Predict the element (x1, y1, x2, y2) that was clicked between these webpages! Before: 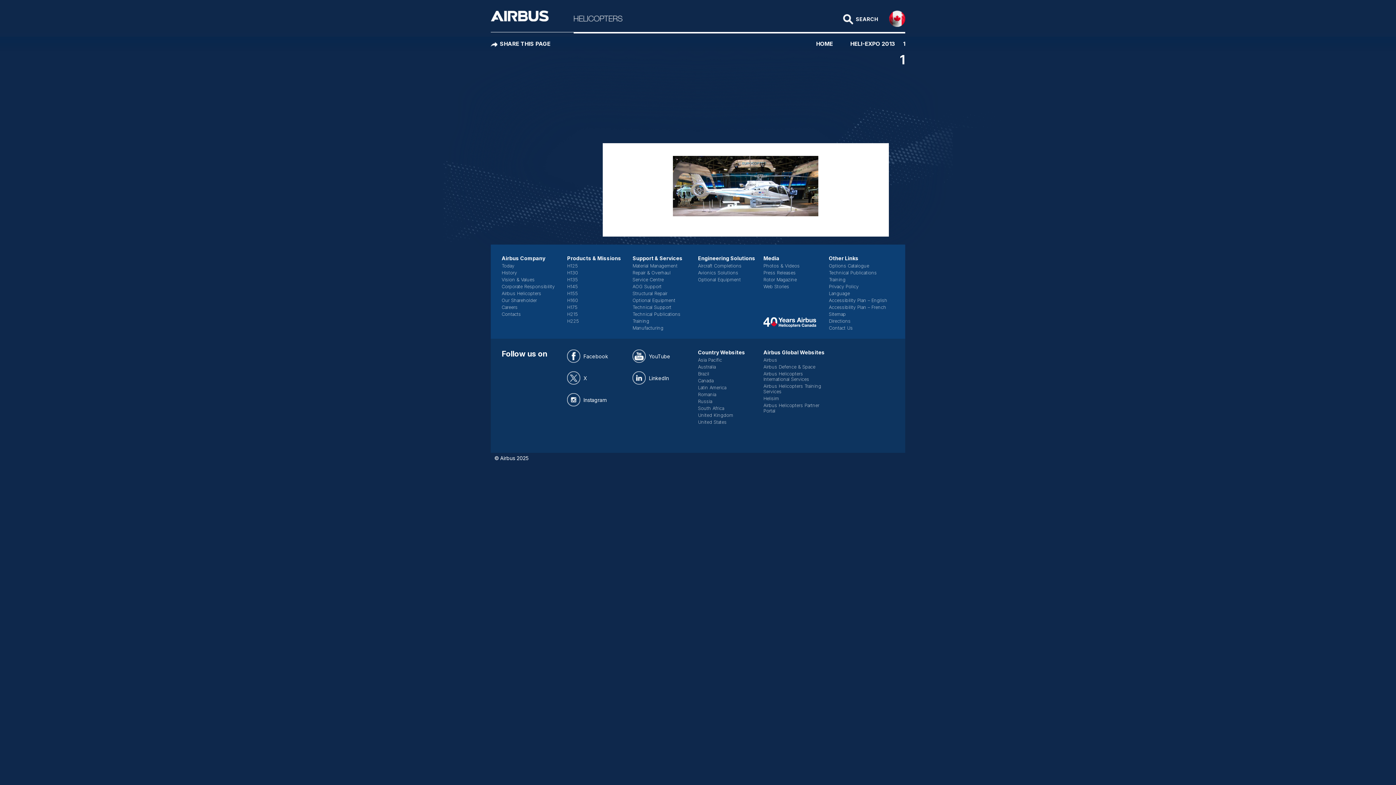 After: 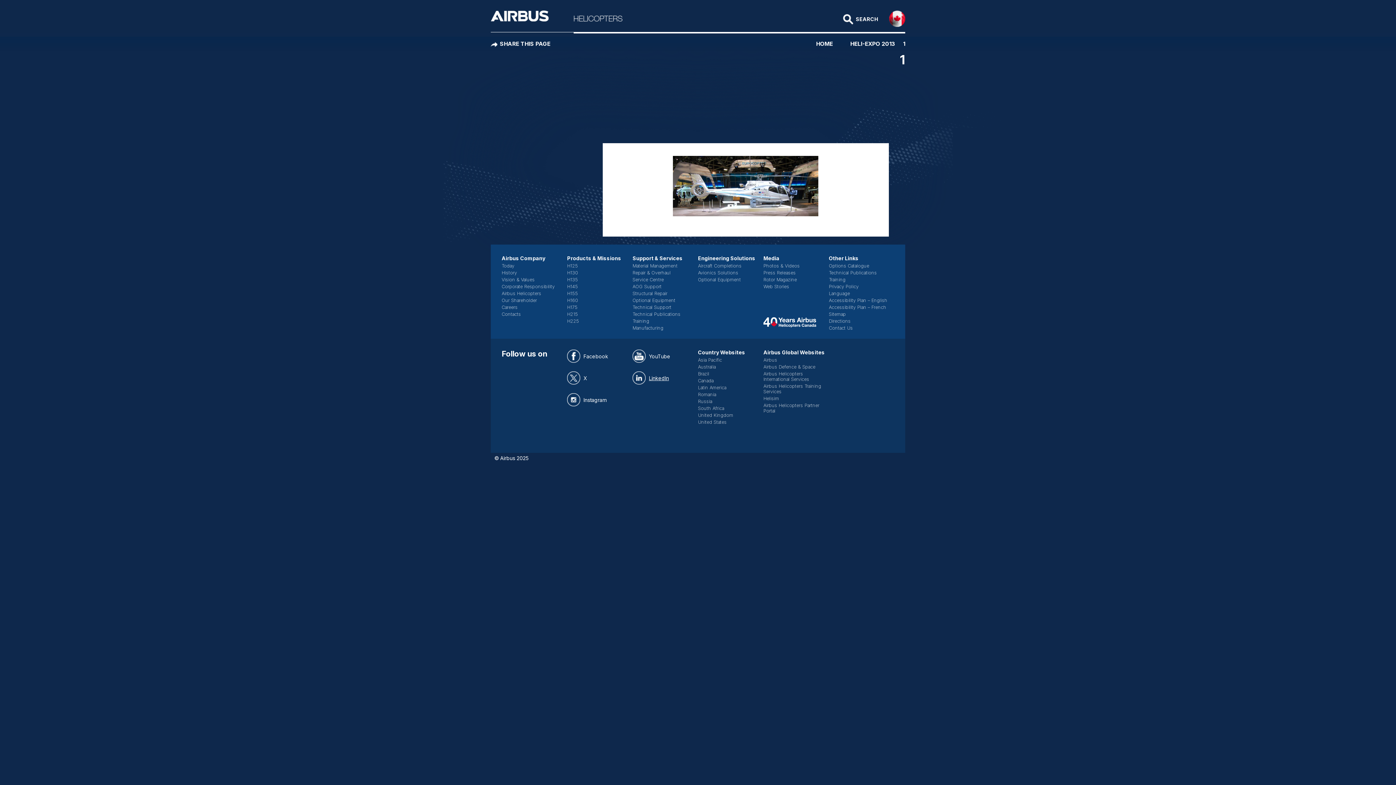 Action: label: LinkedIn bbox: (632, 371, 669, 389)